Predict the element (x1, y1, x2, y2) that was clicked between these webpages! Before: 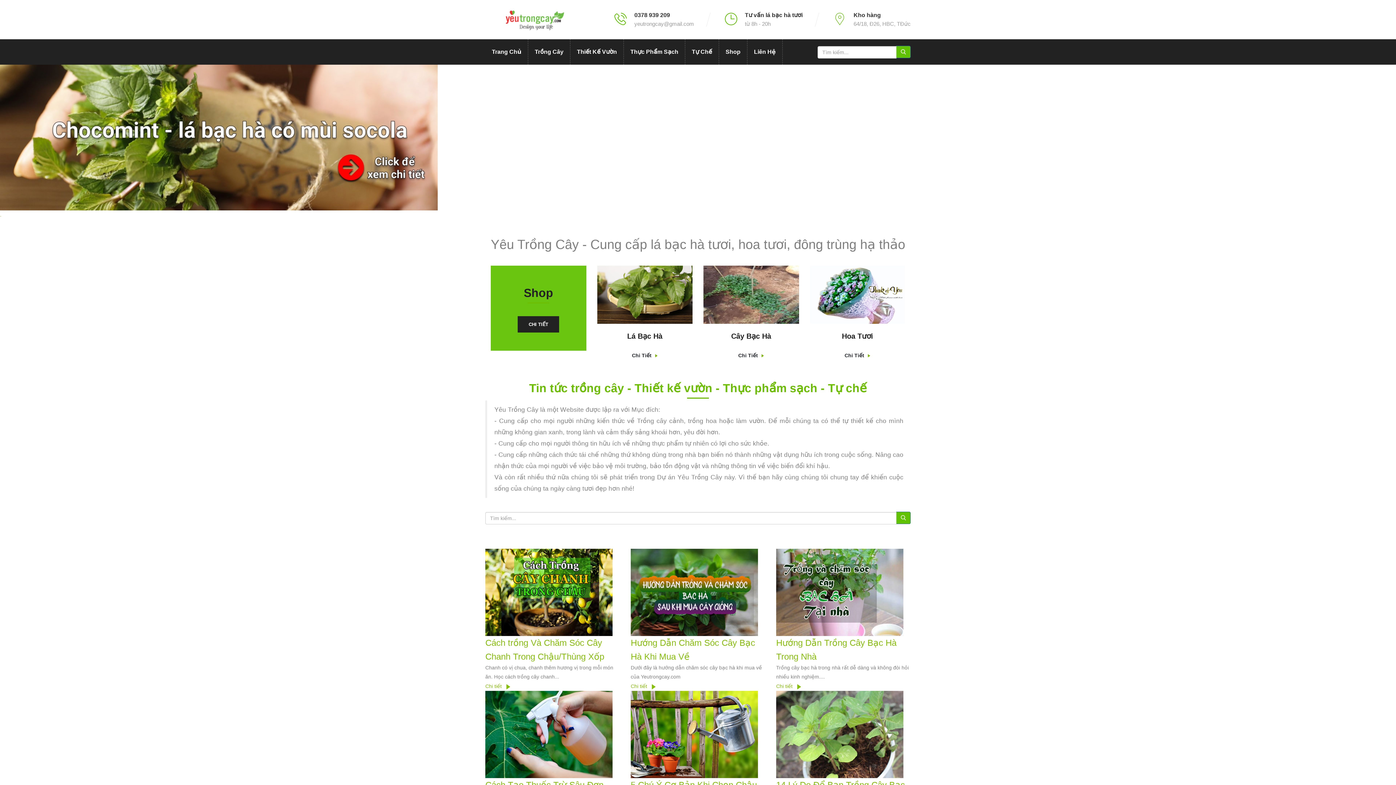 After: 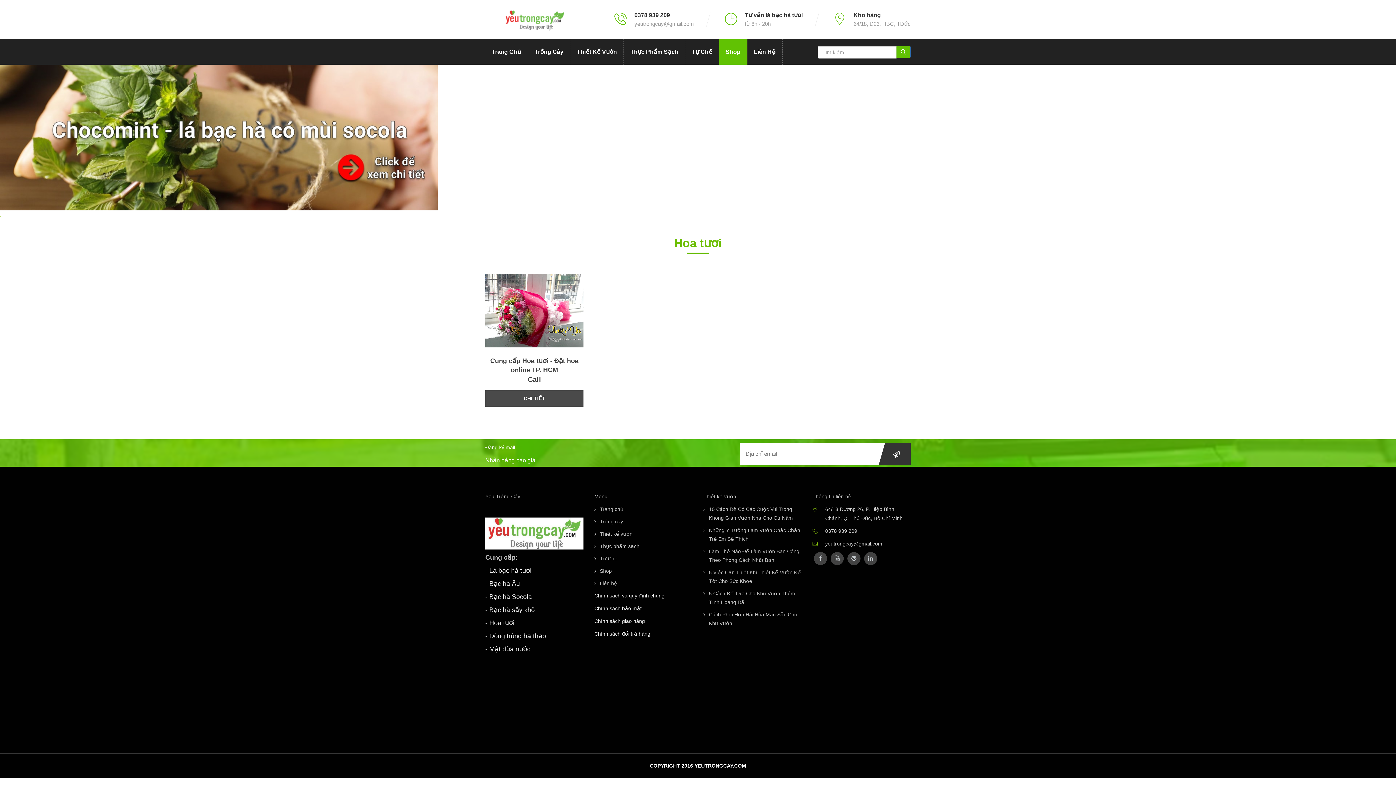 Action: bbox: (810, 265, 905, 324)